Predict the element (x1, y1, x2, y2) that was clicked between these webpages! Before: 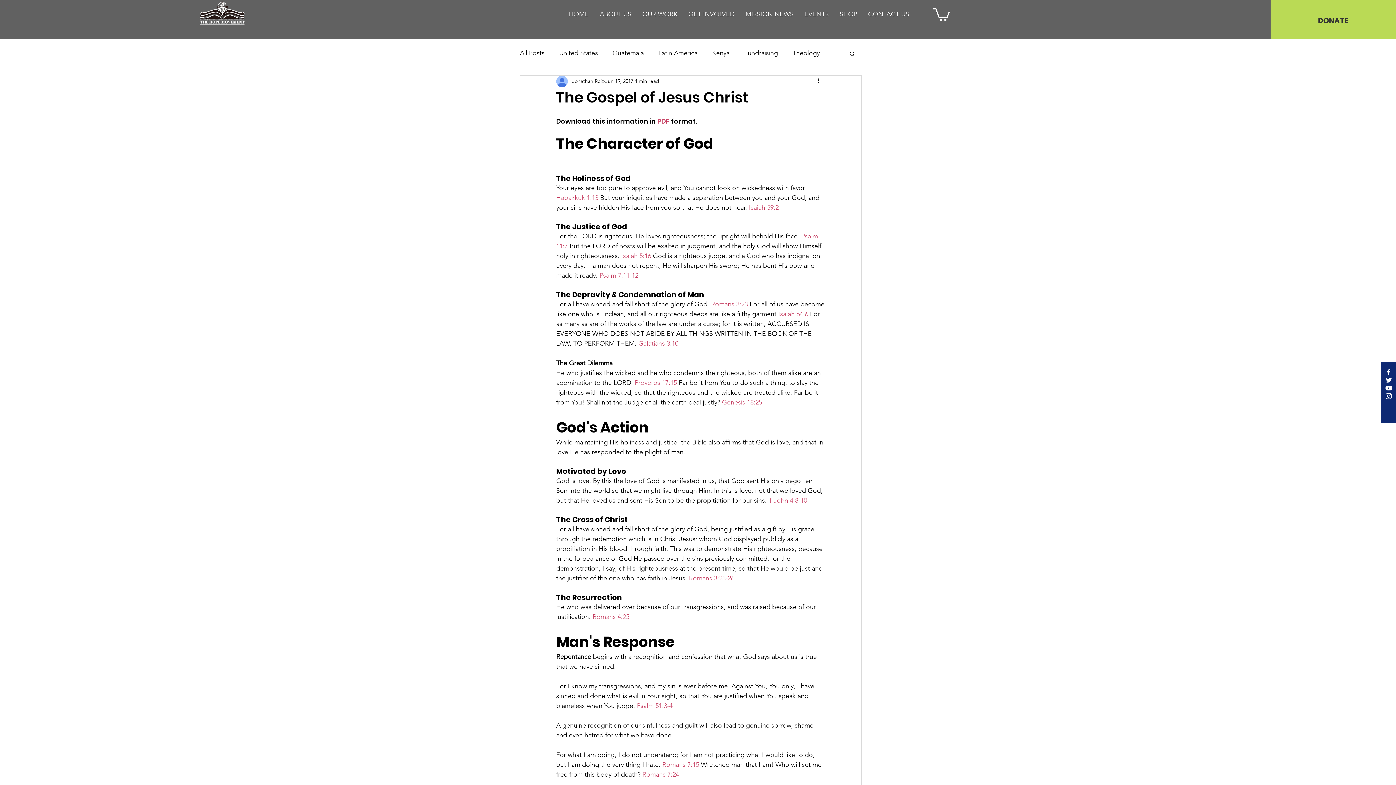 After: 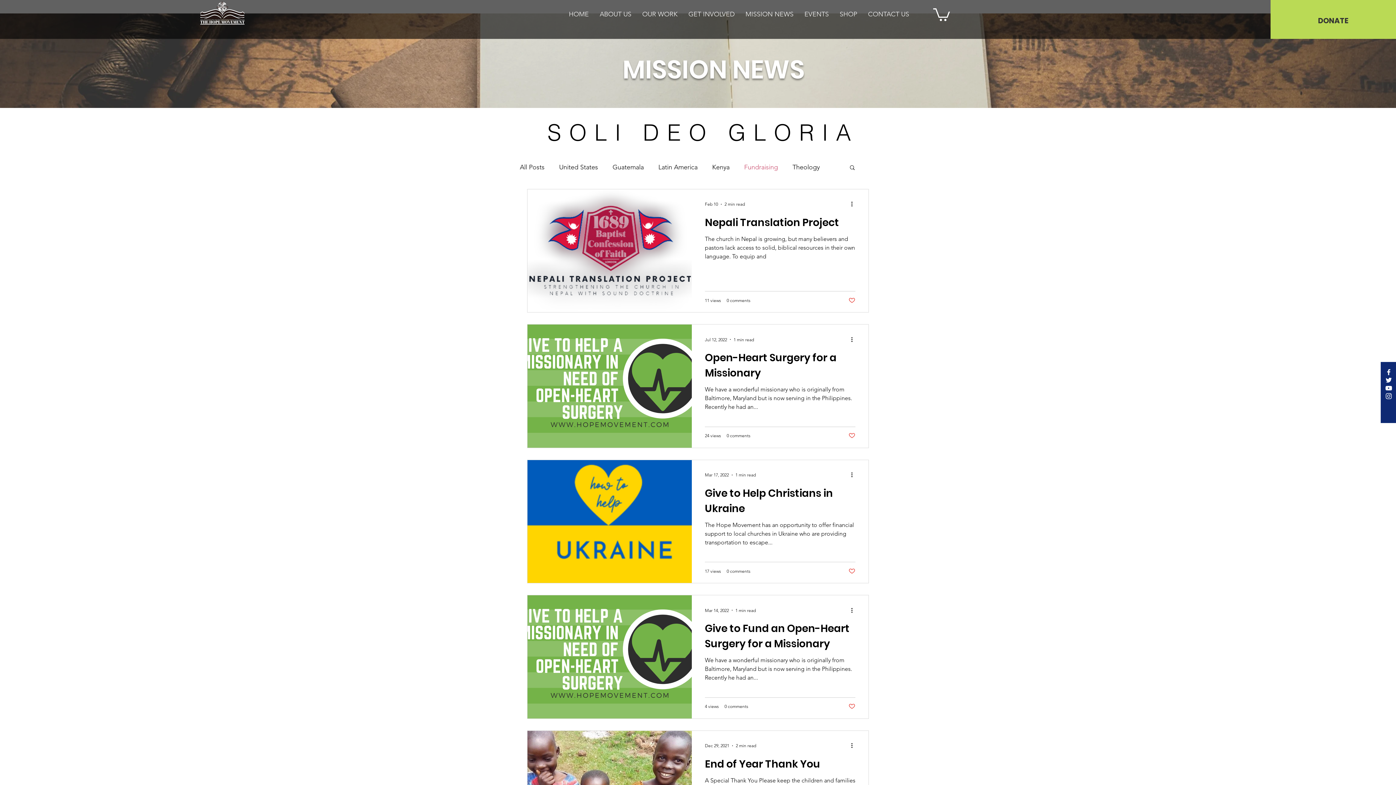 Action: label: Fundraising bbox: (744, 48, 778, 57)